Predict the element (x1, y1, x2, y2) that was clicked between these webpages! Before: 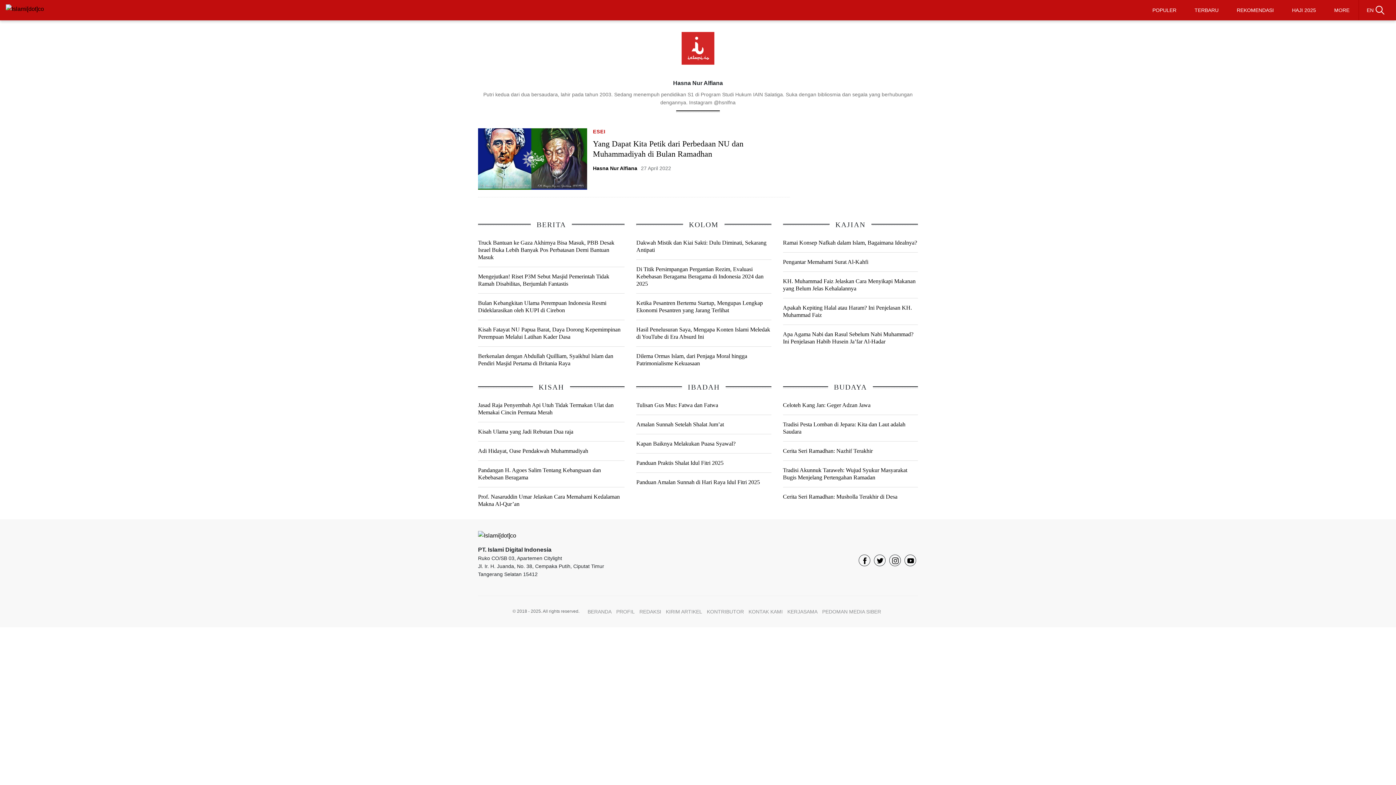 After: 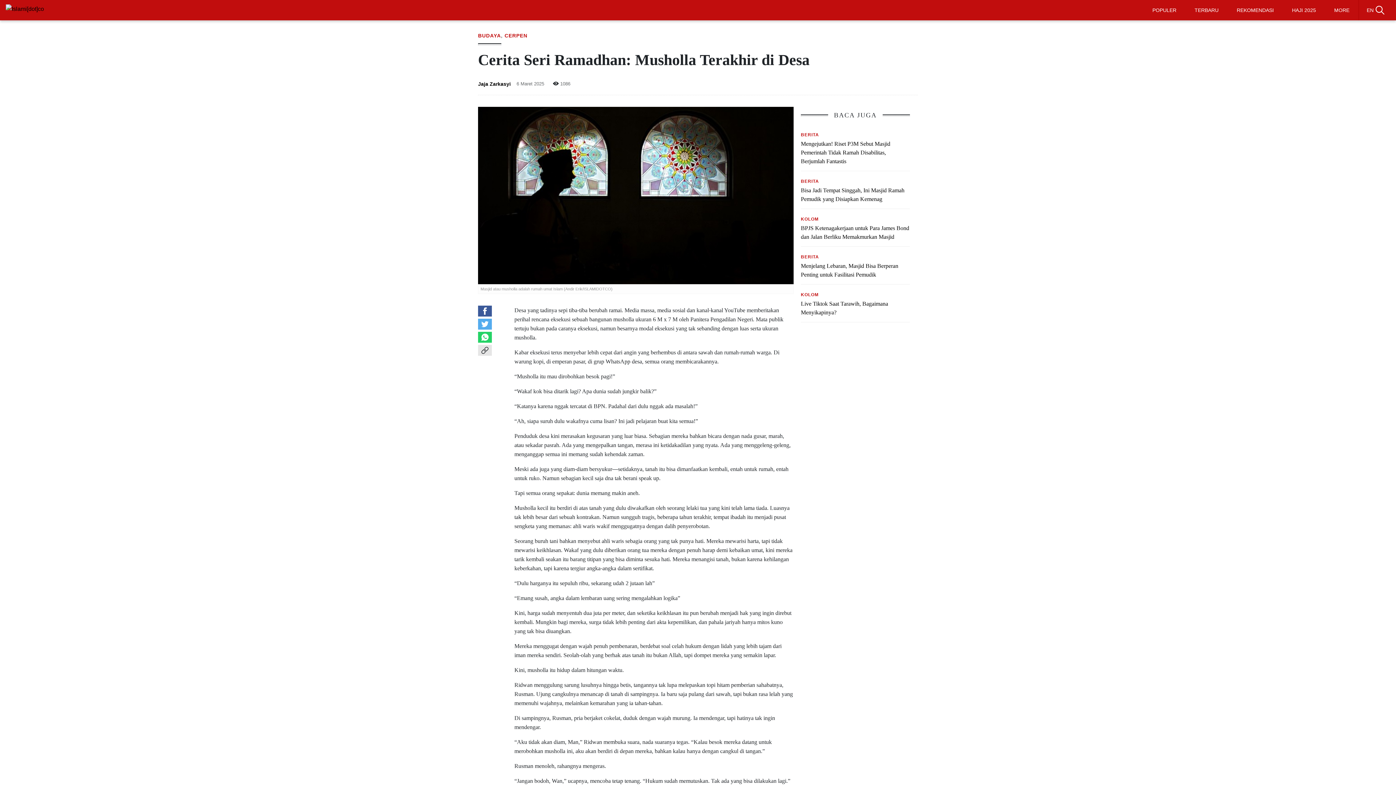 Action: bbox: (783, 493, 918, 500) label: Cerita Seri Ramadhan: Musholla Terakhir di Desa